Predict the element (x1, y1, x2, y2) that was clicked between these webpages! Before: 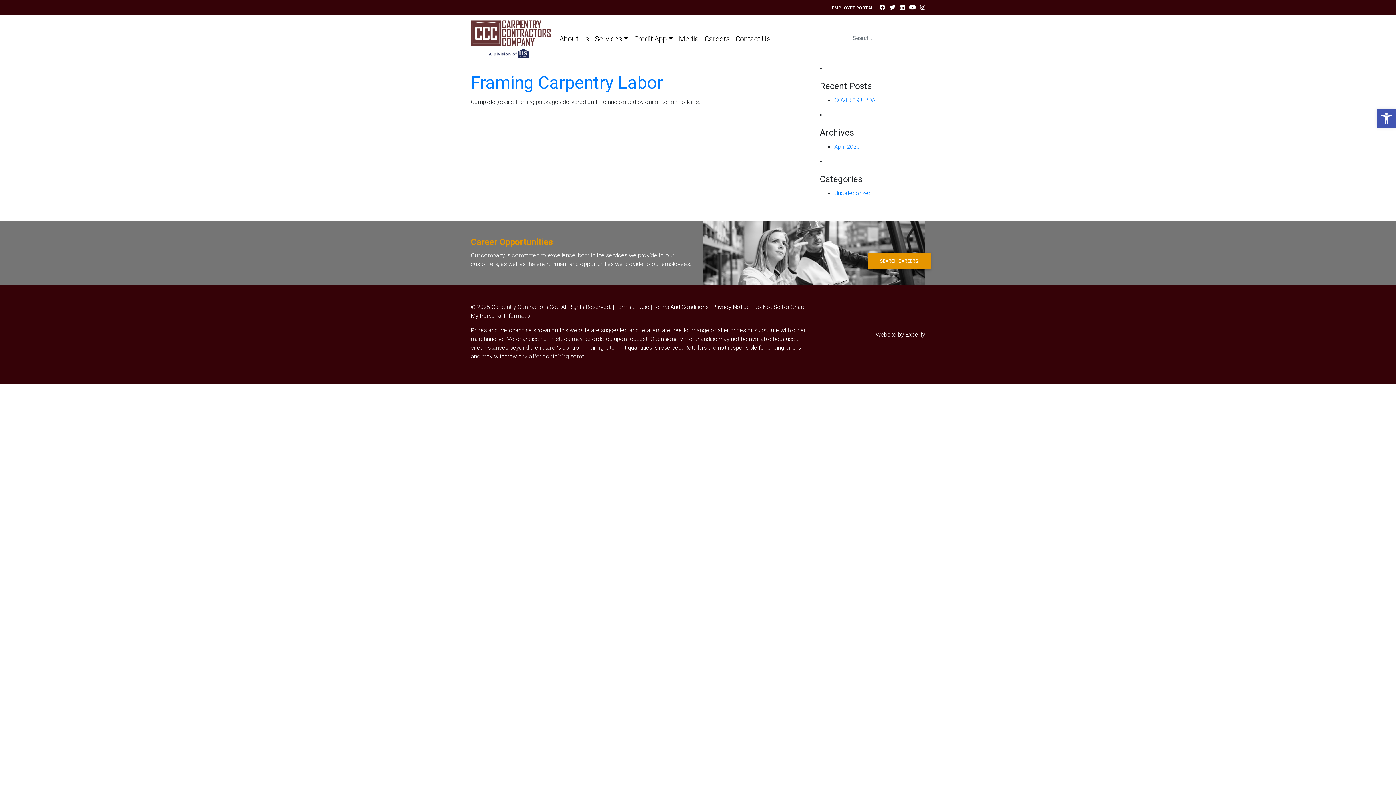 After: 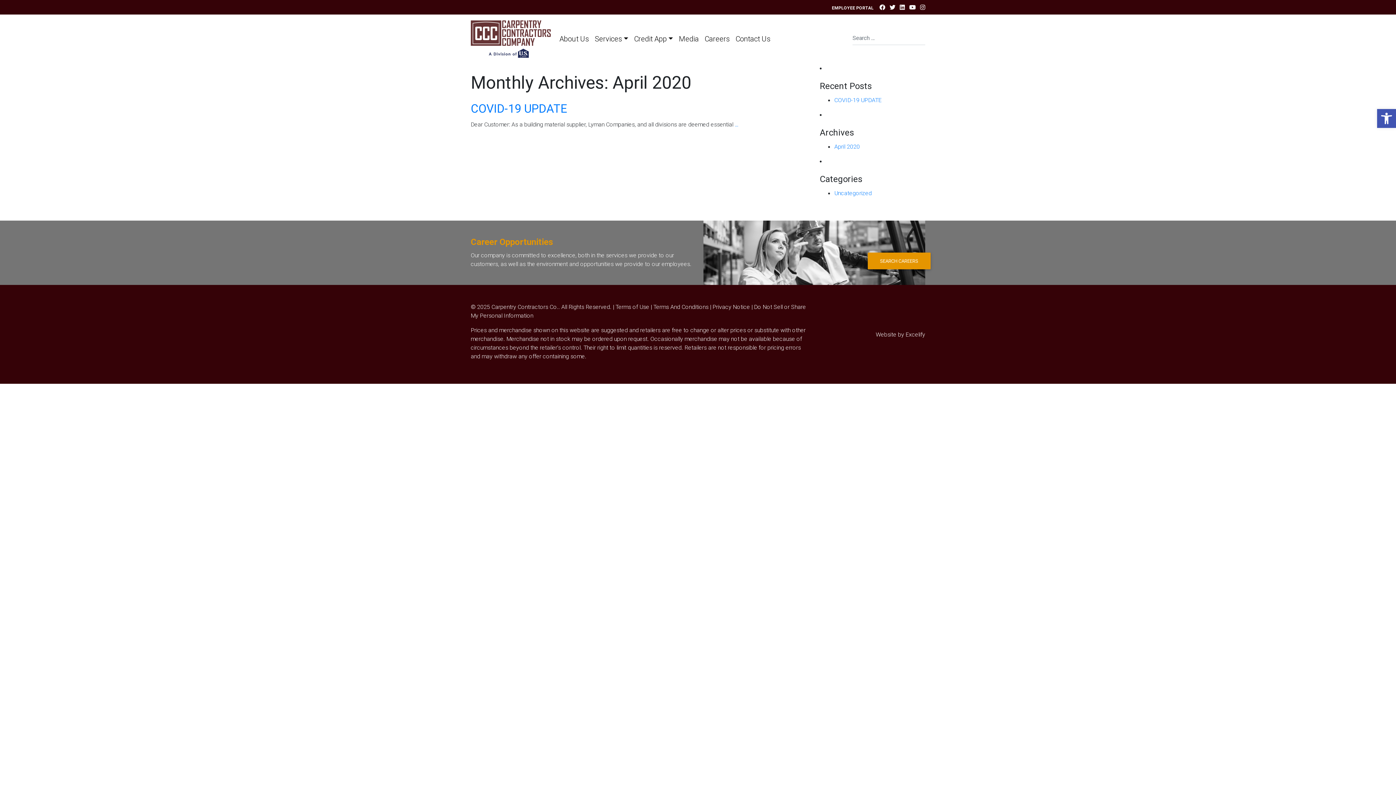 Action: bbox: (834, 142, 860, 150) label: April 2020